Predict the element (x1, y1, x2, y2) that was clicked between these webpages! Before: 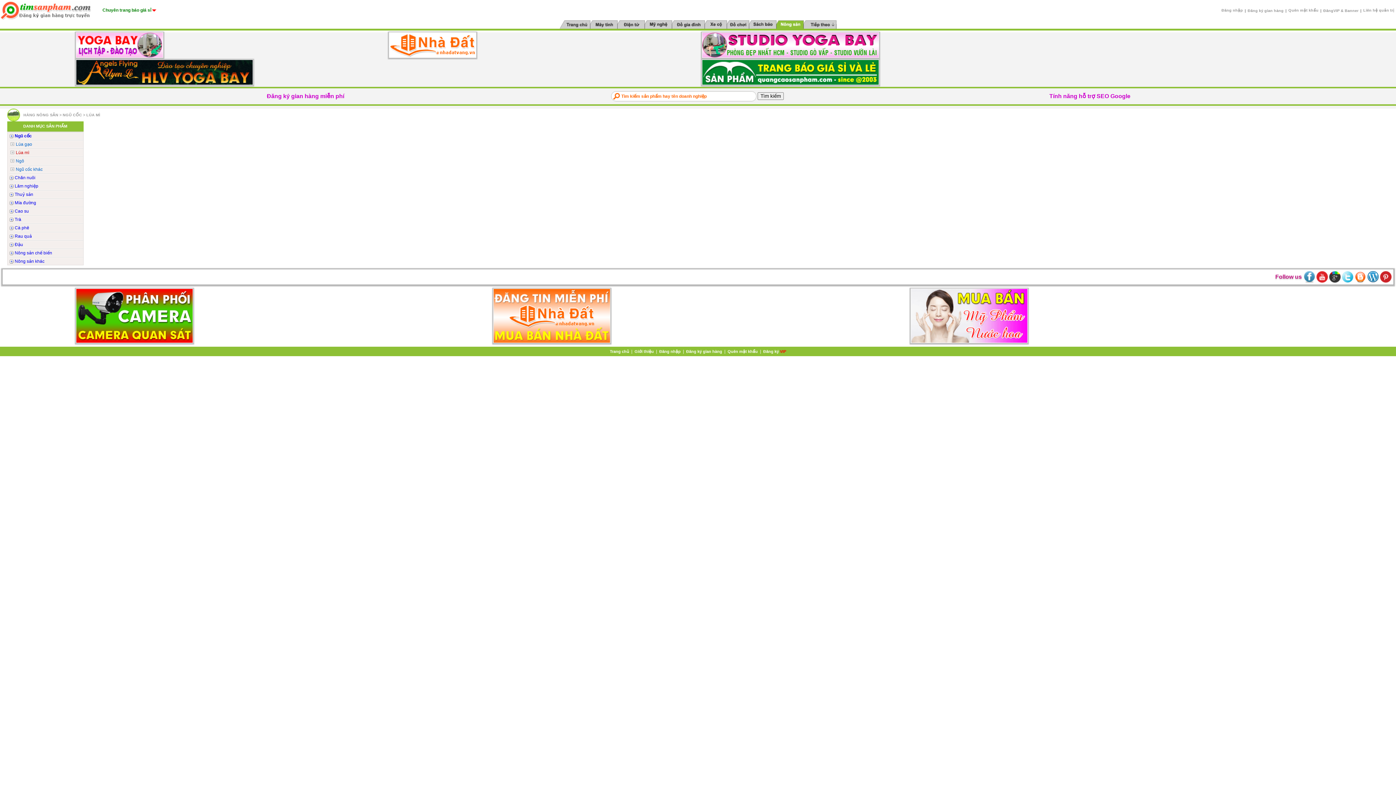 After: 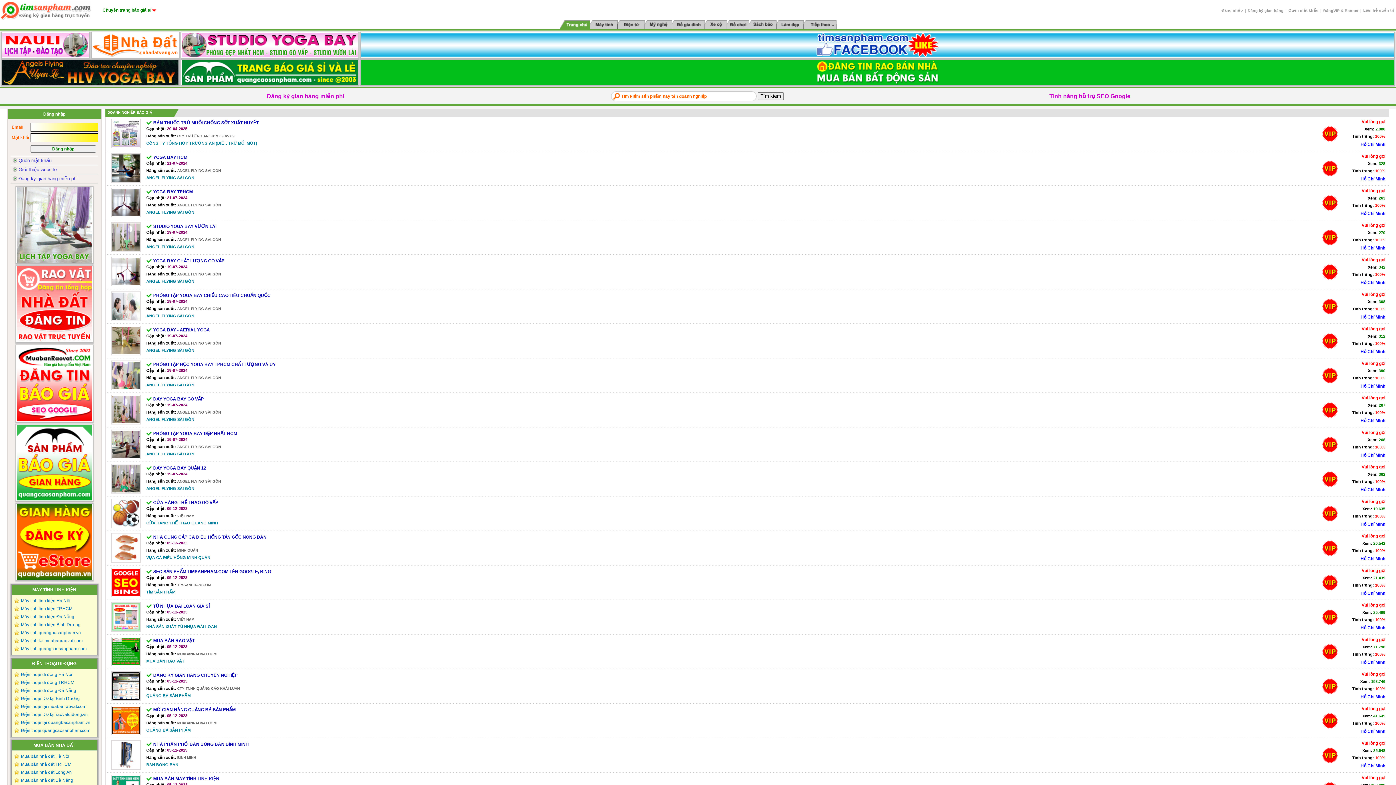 Action: label: Chuyên trang báo giá sỉ bbox: (95, 6, 164, 14)